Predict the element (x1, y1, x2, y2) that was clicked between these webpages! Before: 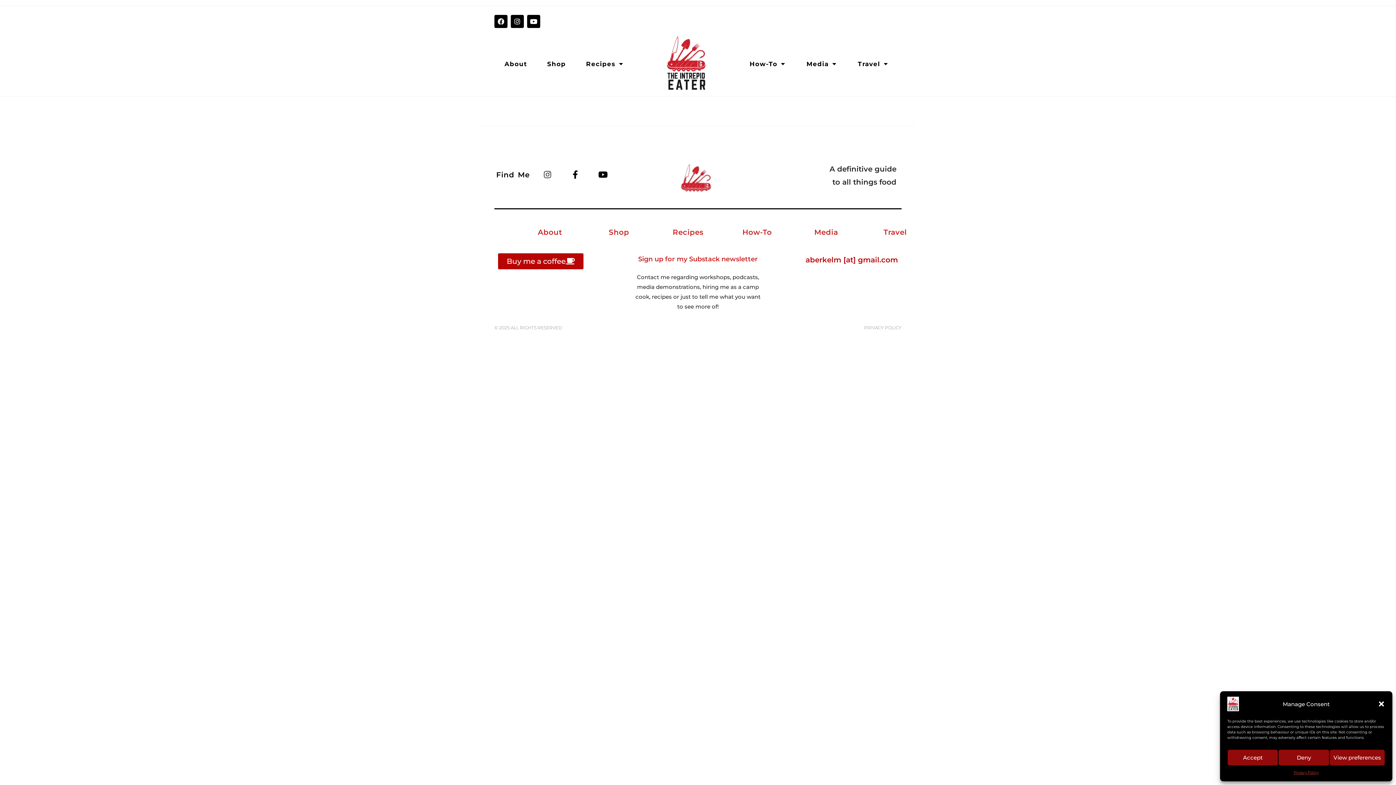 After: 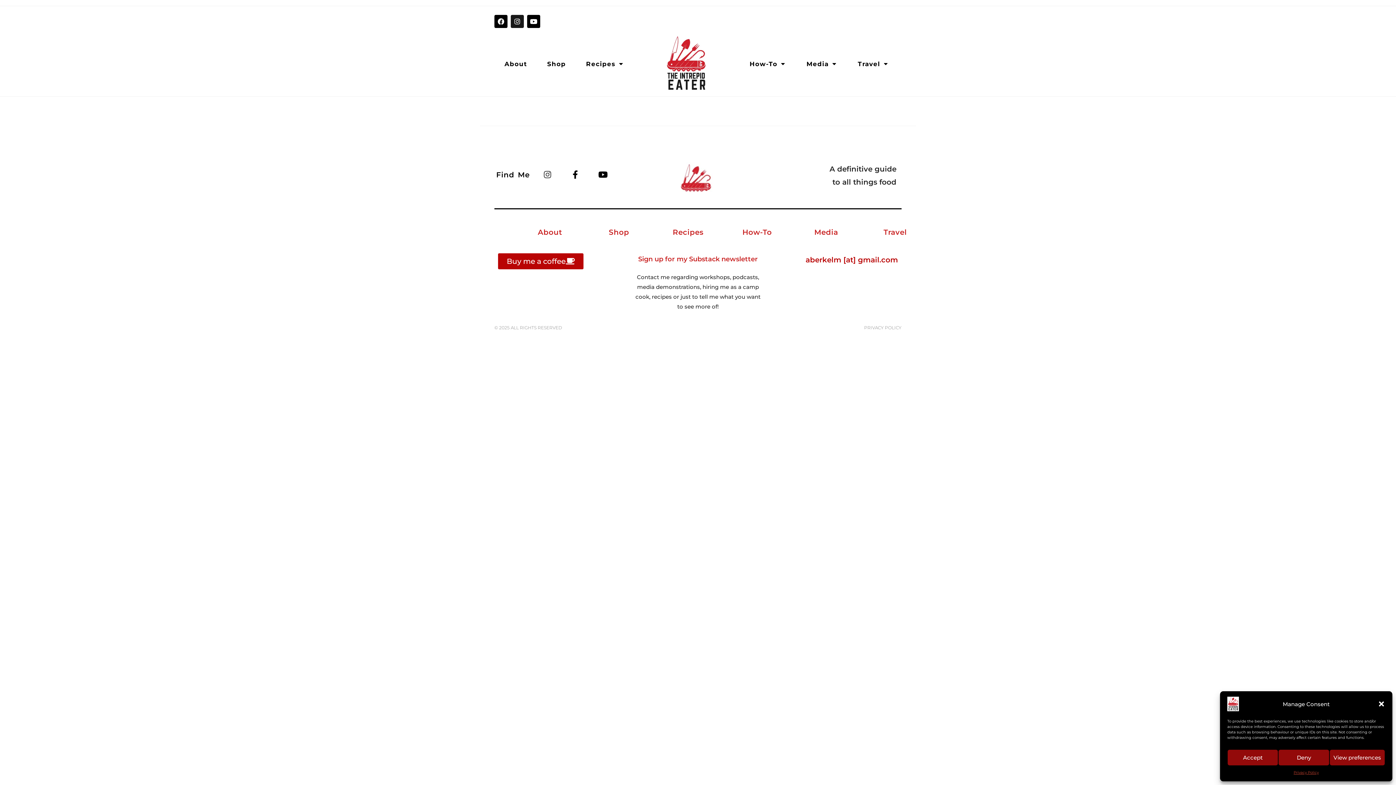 Action: label: Instagram bbox: (510, 14, 524, 28)